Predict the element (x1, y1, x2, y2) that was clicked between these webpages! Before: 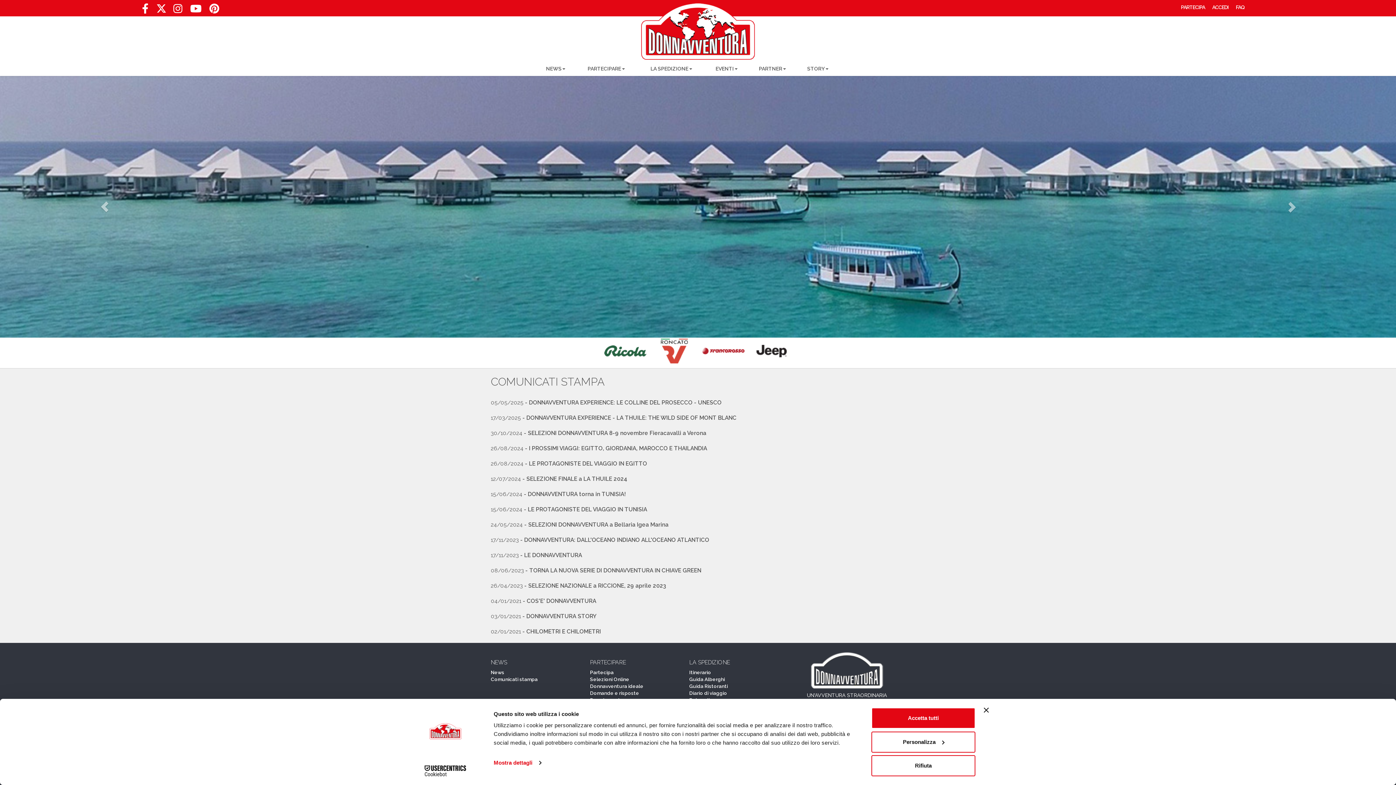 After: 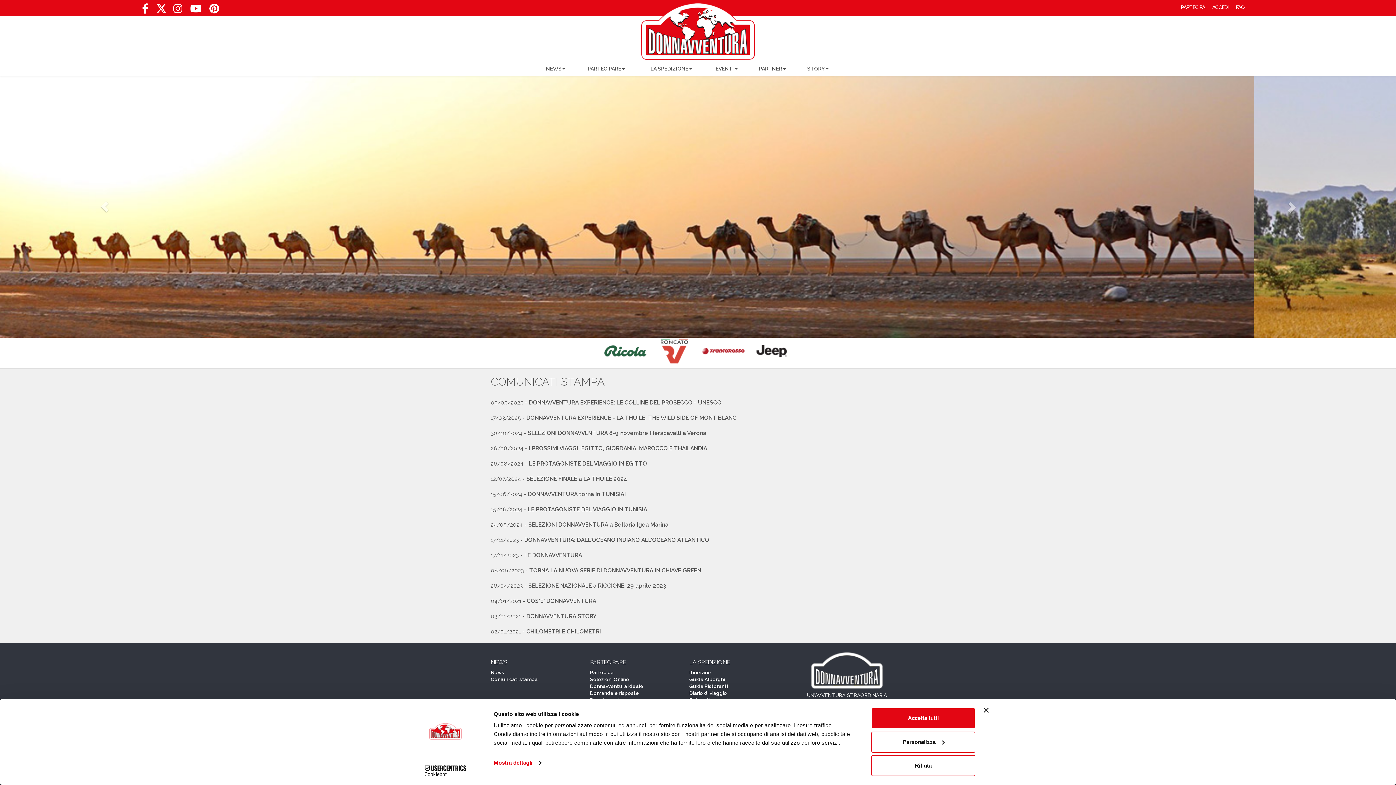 Action: bbox: (140, 7, 150, 13) label: Facebook